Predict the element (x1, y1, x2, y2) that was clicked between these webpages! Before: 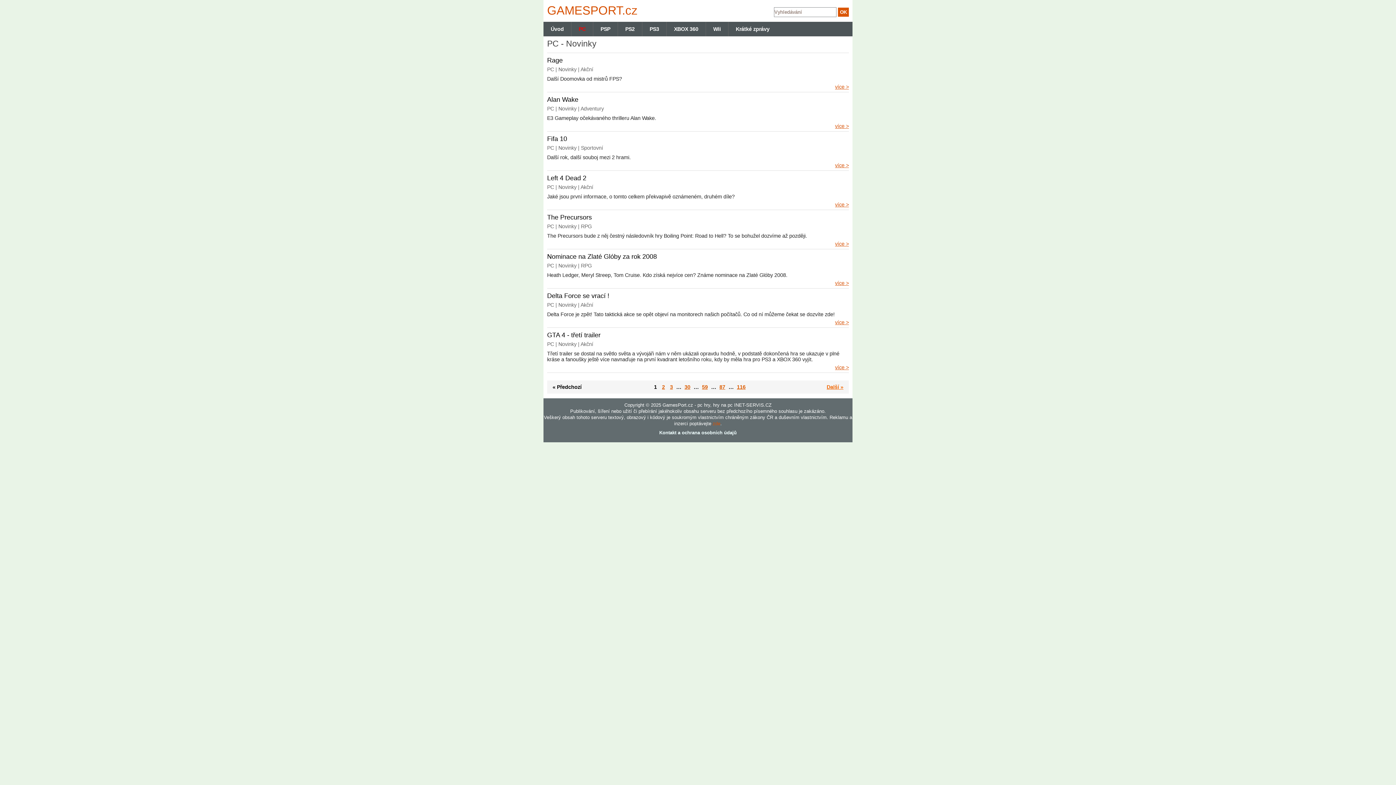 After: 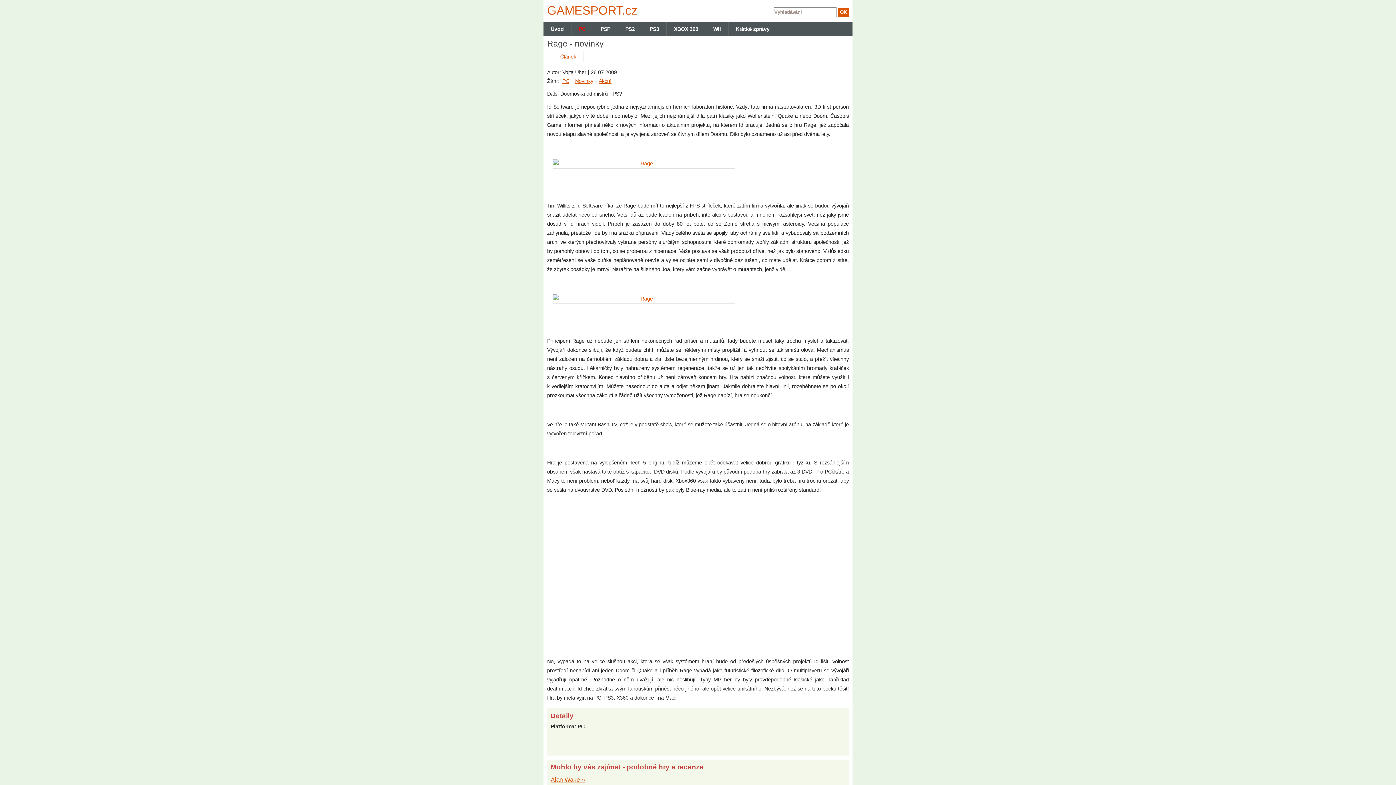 Action: label: více > bbox: (835, 84, 849, 89)